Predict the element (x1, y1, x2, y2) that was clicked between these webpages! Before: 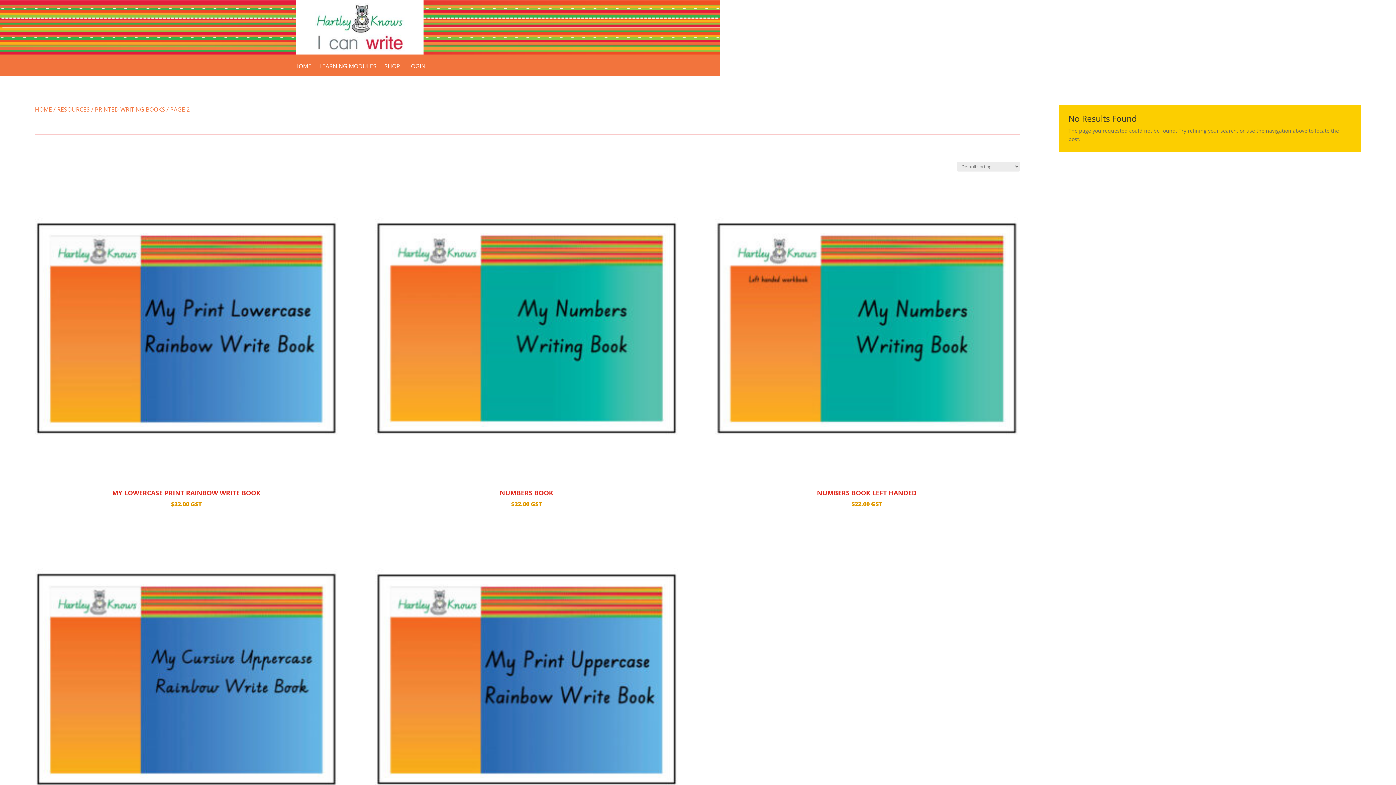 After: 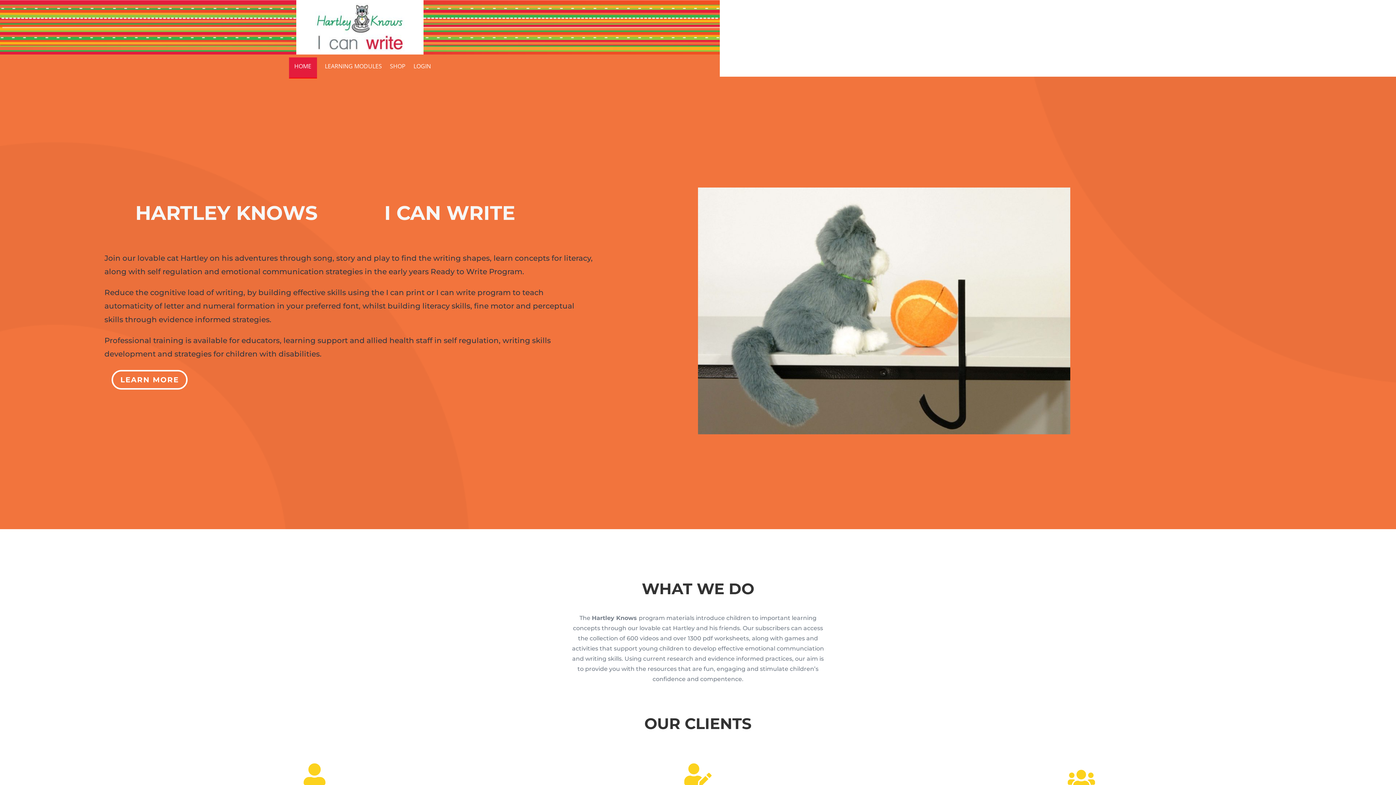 Action: bbox: (294, 57, 311, 77) label: HOME